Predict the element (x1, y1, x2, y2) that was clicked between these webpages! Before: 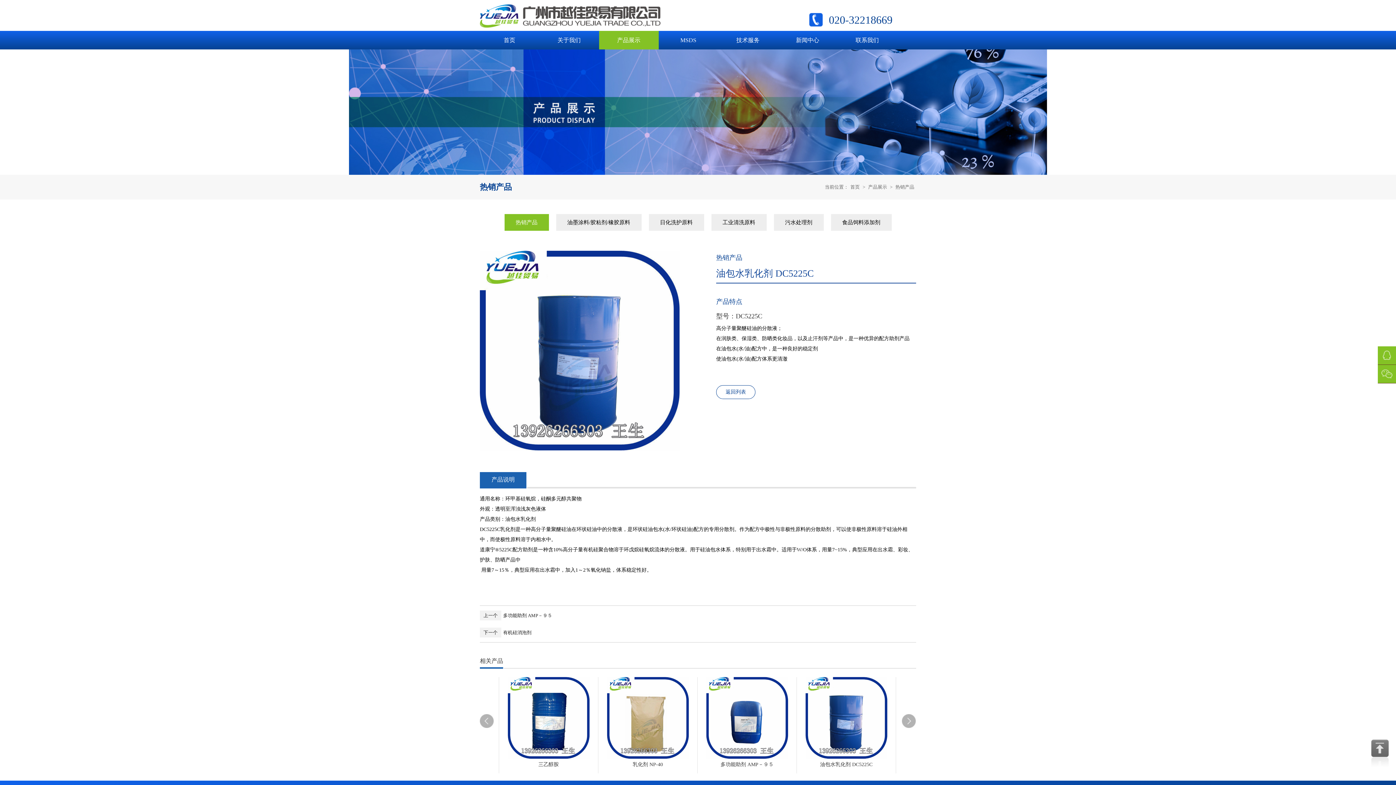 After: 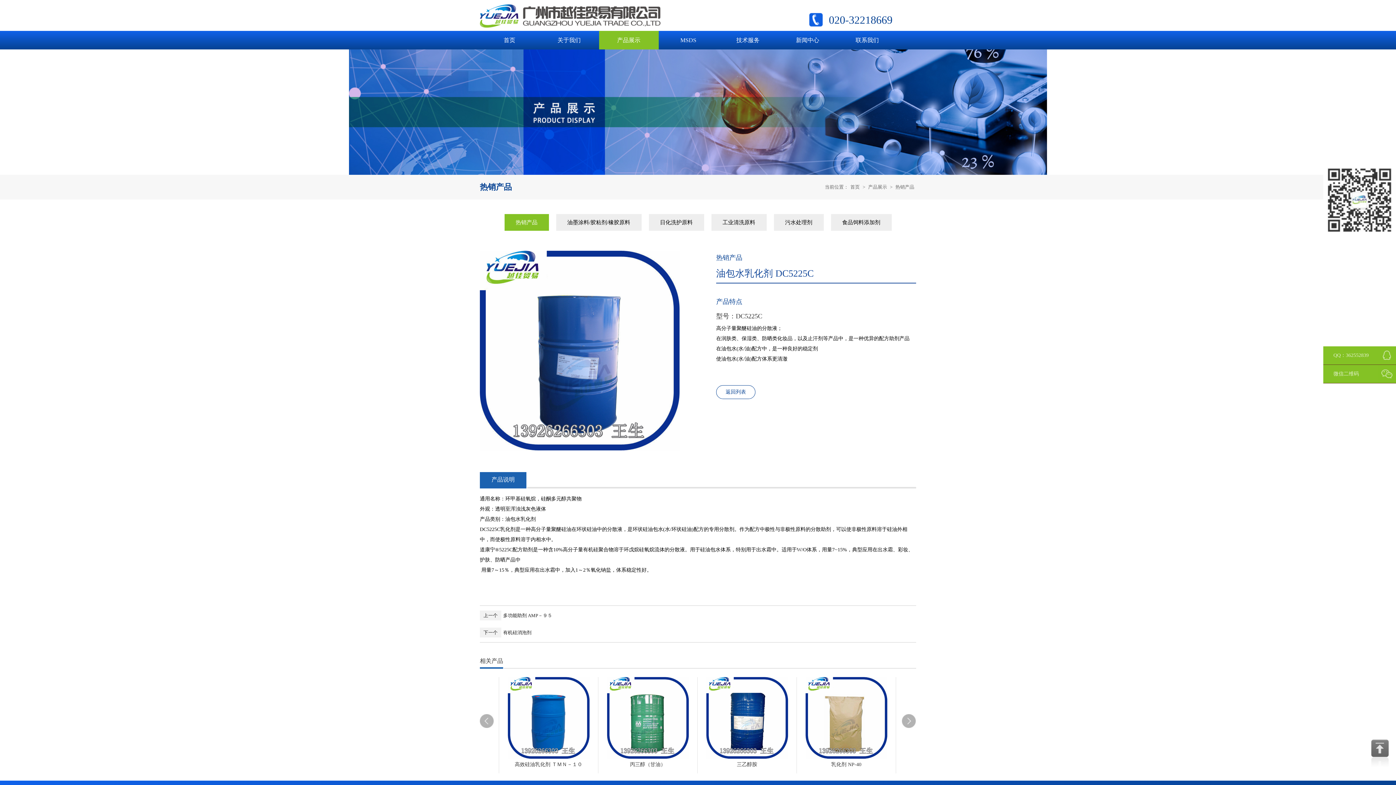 Action: bbox: (1378, 365, 1396, 383) label: 微信二维码